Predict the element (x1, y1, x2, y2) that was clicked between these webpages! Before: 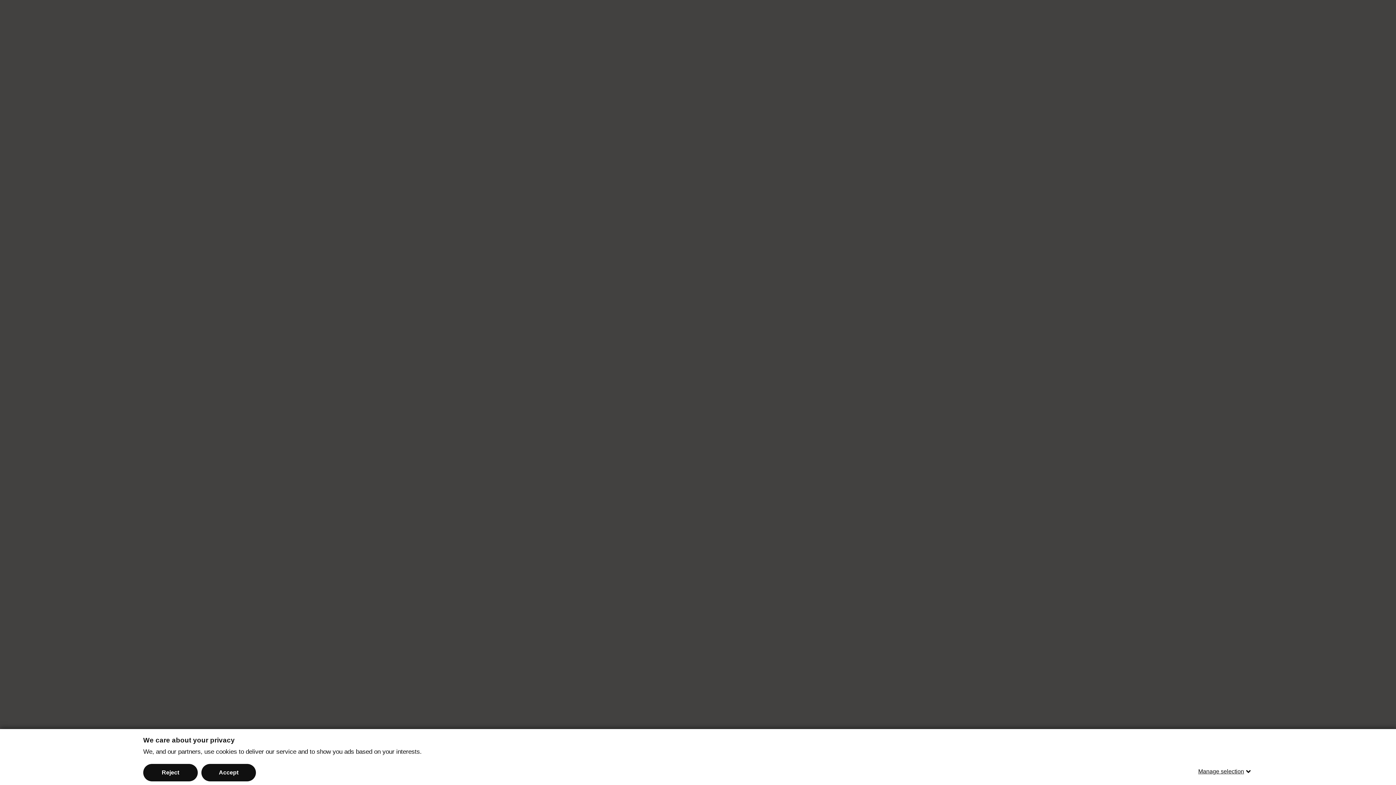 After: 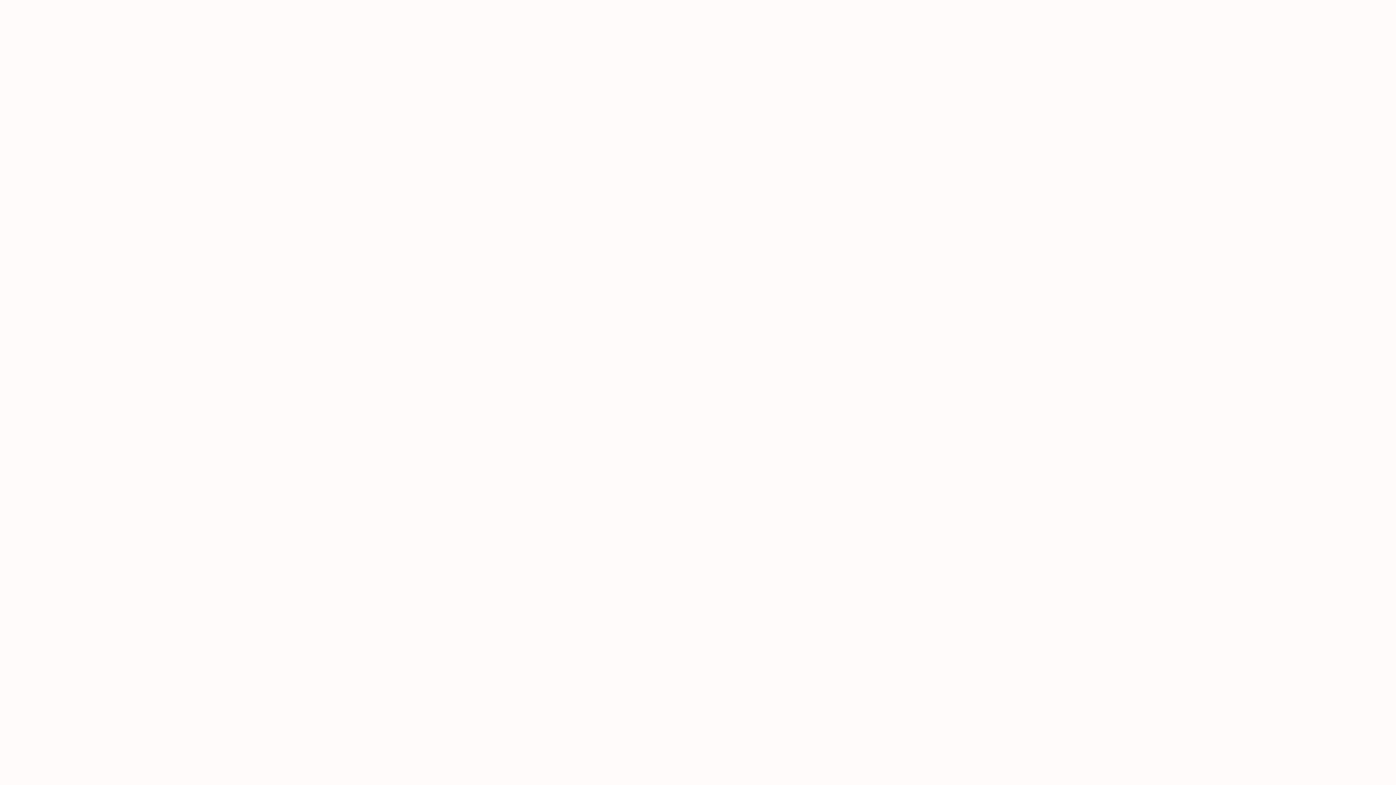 Action: label: Reject bbox: (143, 764, 197, 781)